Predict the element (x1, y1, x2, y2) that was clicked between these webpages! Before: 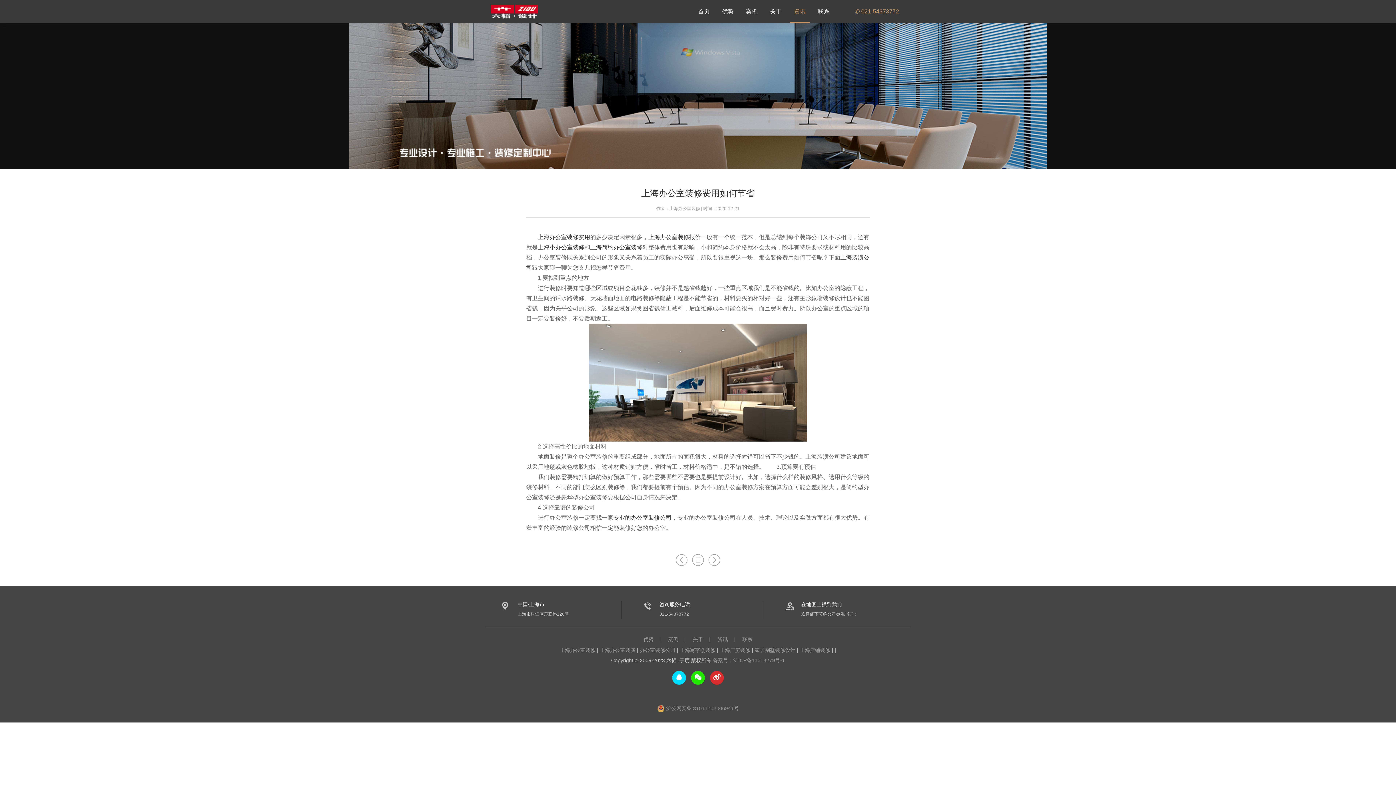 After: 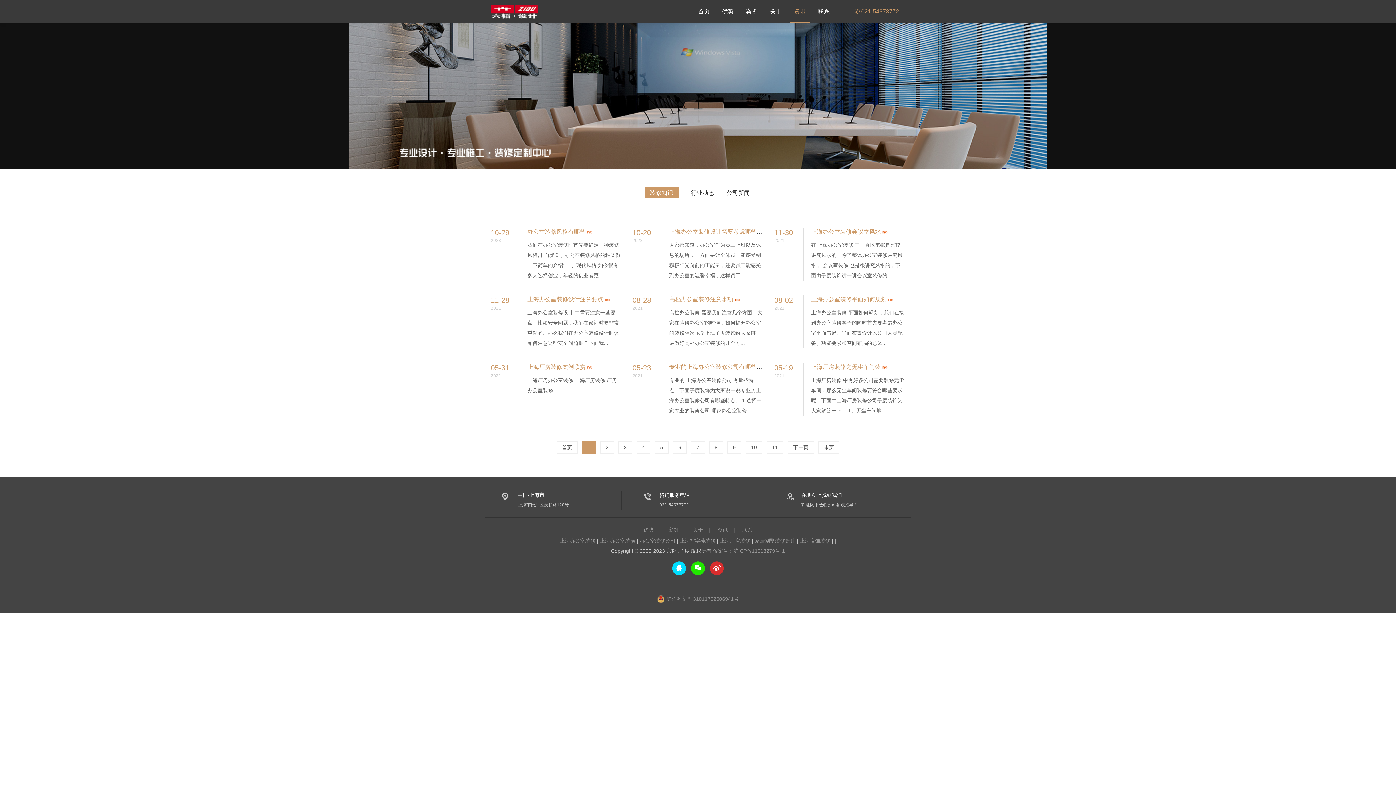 Action: bbox: (692, 554, 704, 566)